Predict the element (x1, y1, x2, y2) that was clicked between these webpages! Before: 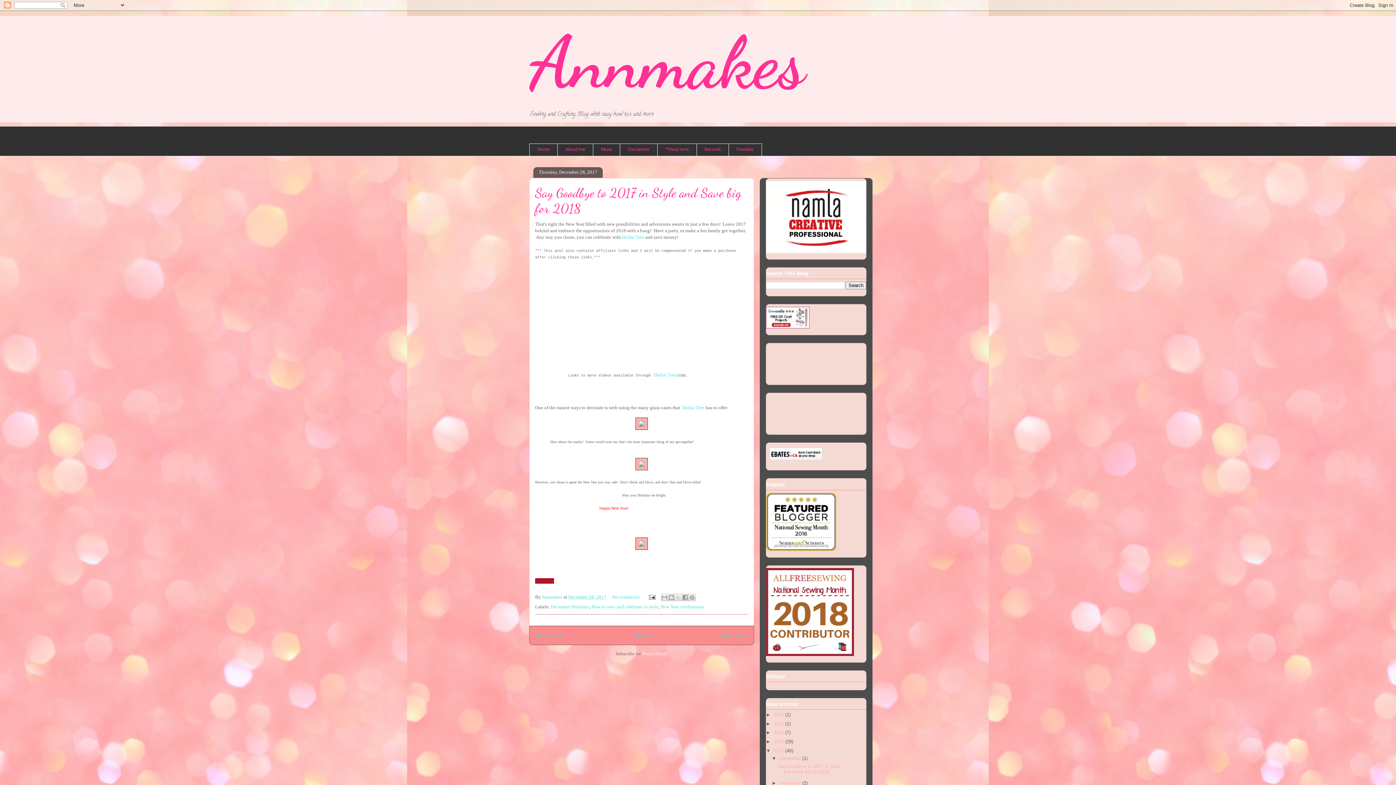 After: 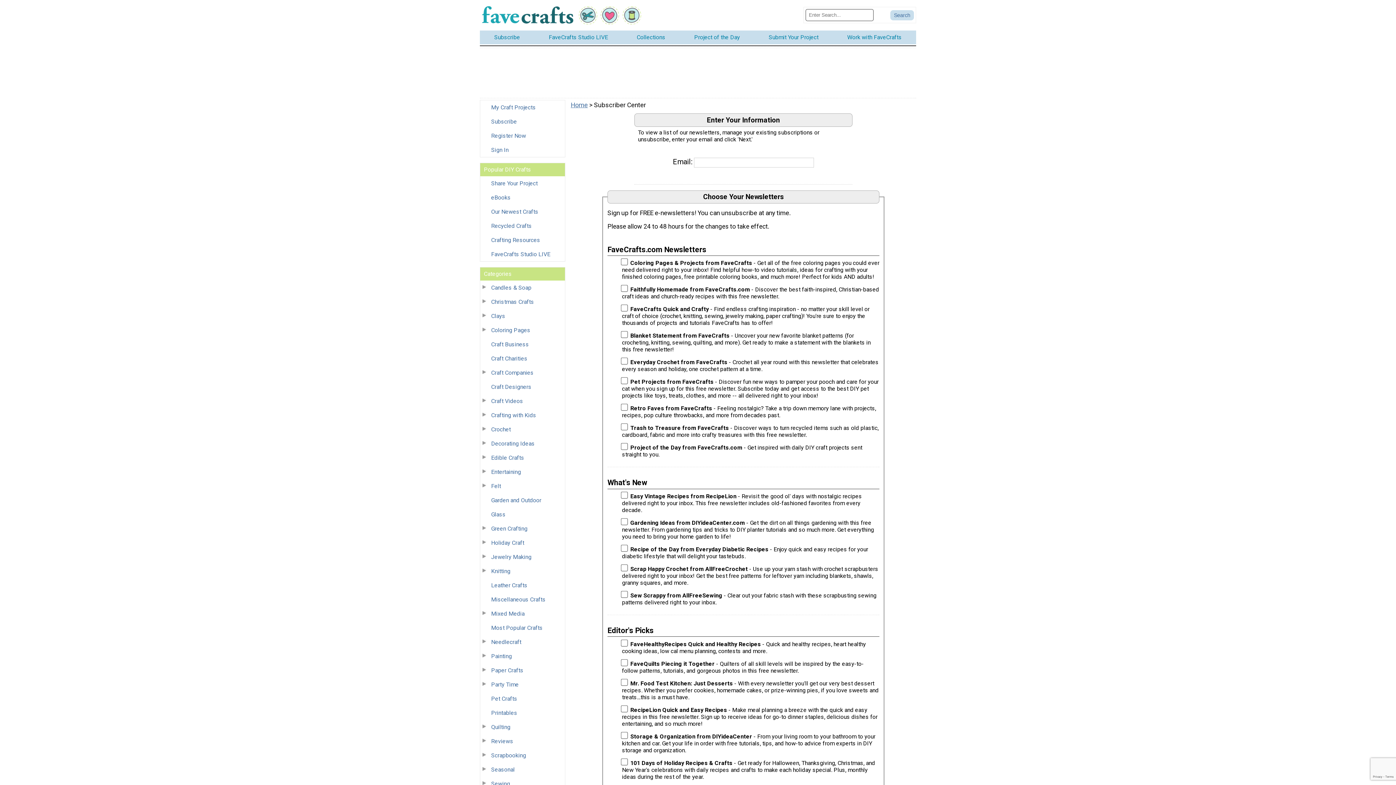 Action: bbox: (766, 324, 809, 329)